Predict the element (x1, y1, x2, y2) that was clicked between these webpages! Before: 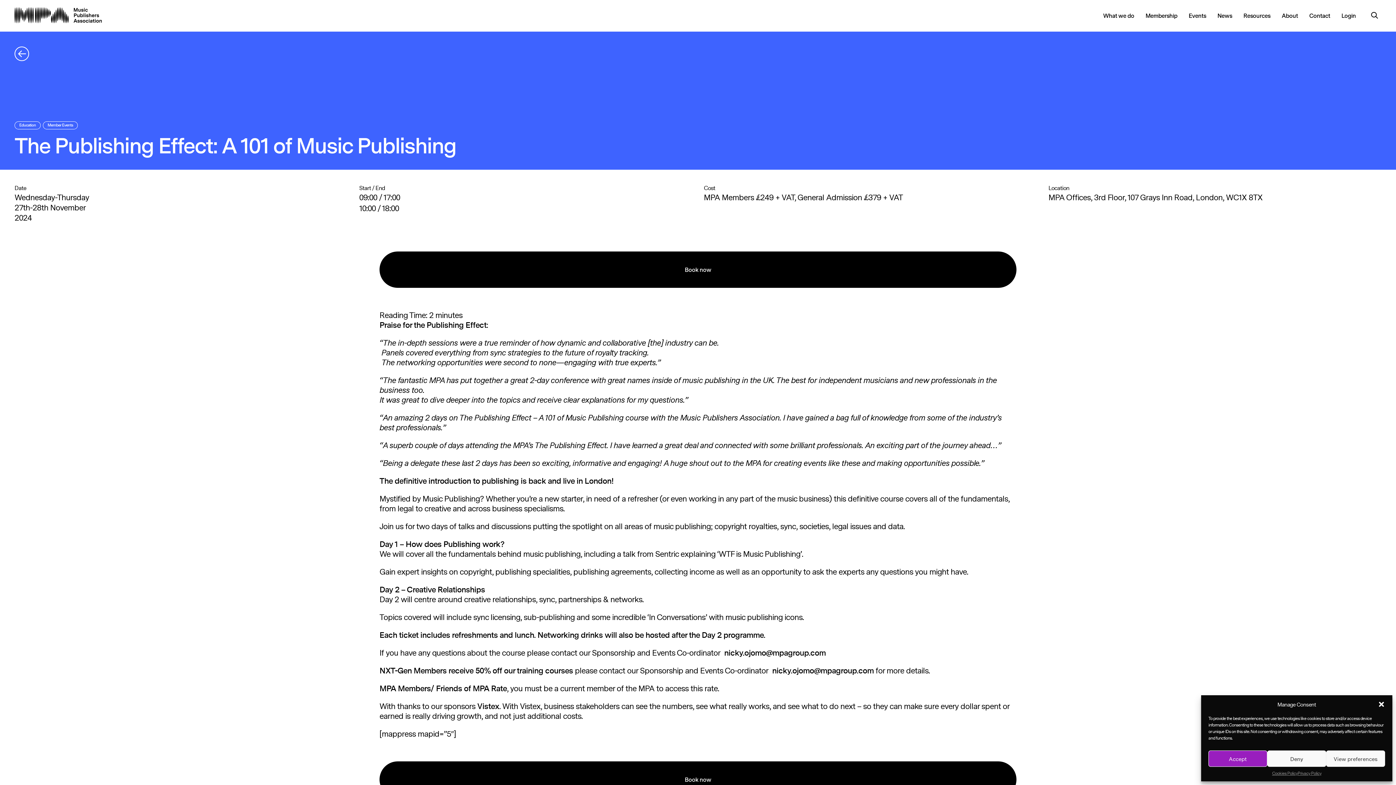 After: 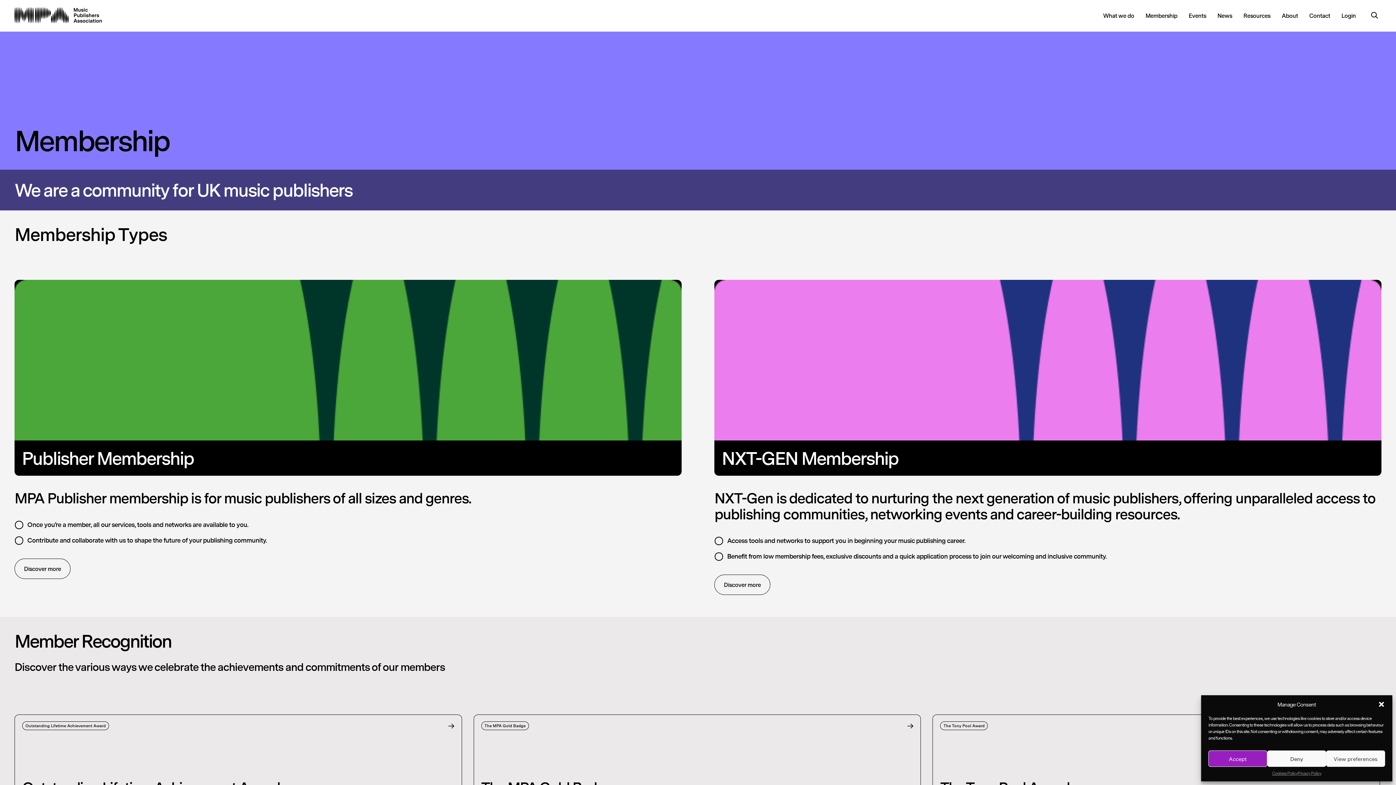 Action: bbox: (1145, 11, 1177, 20) label: Membership